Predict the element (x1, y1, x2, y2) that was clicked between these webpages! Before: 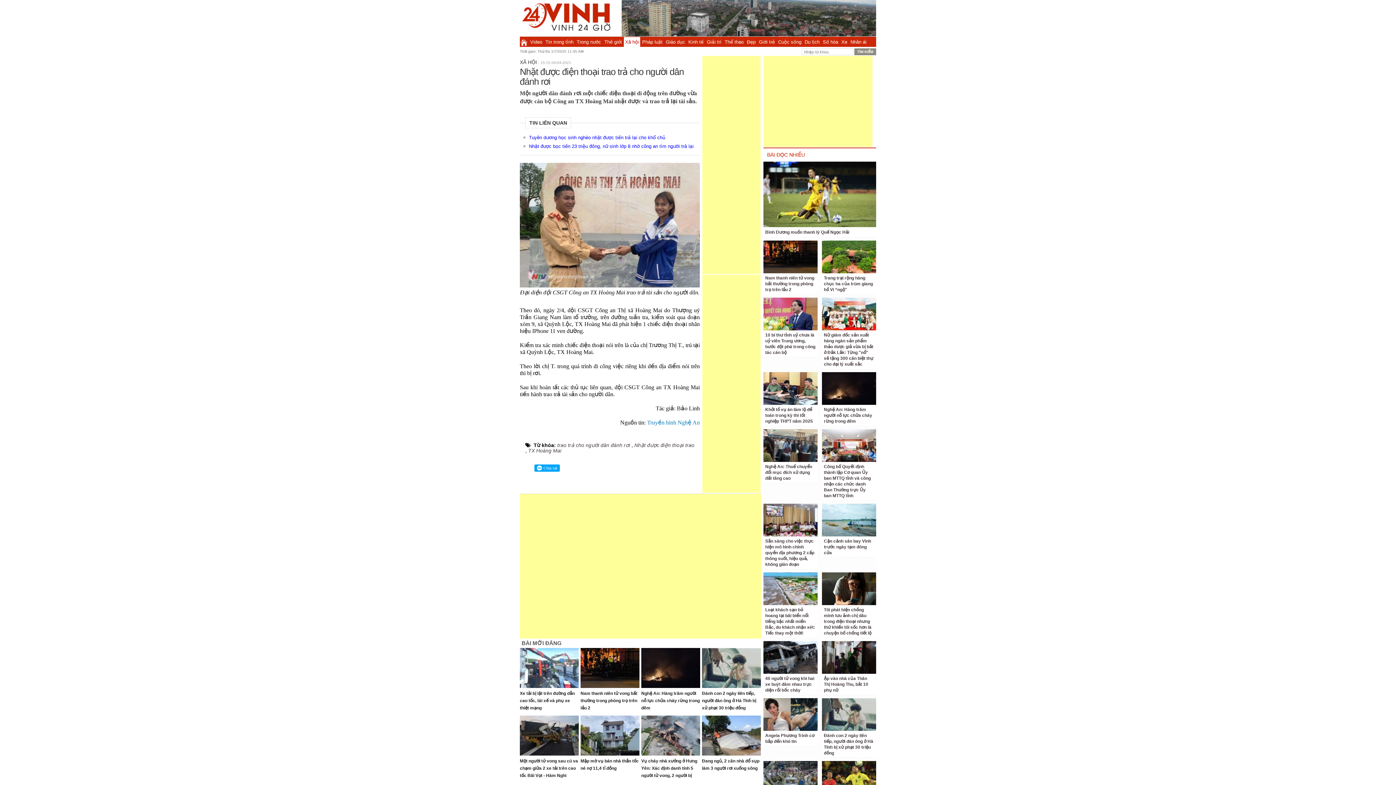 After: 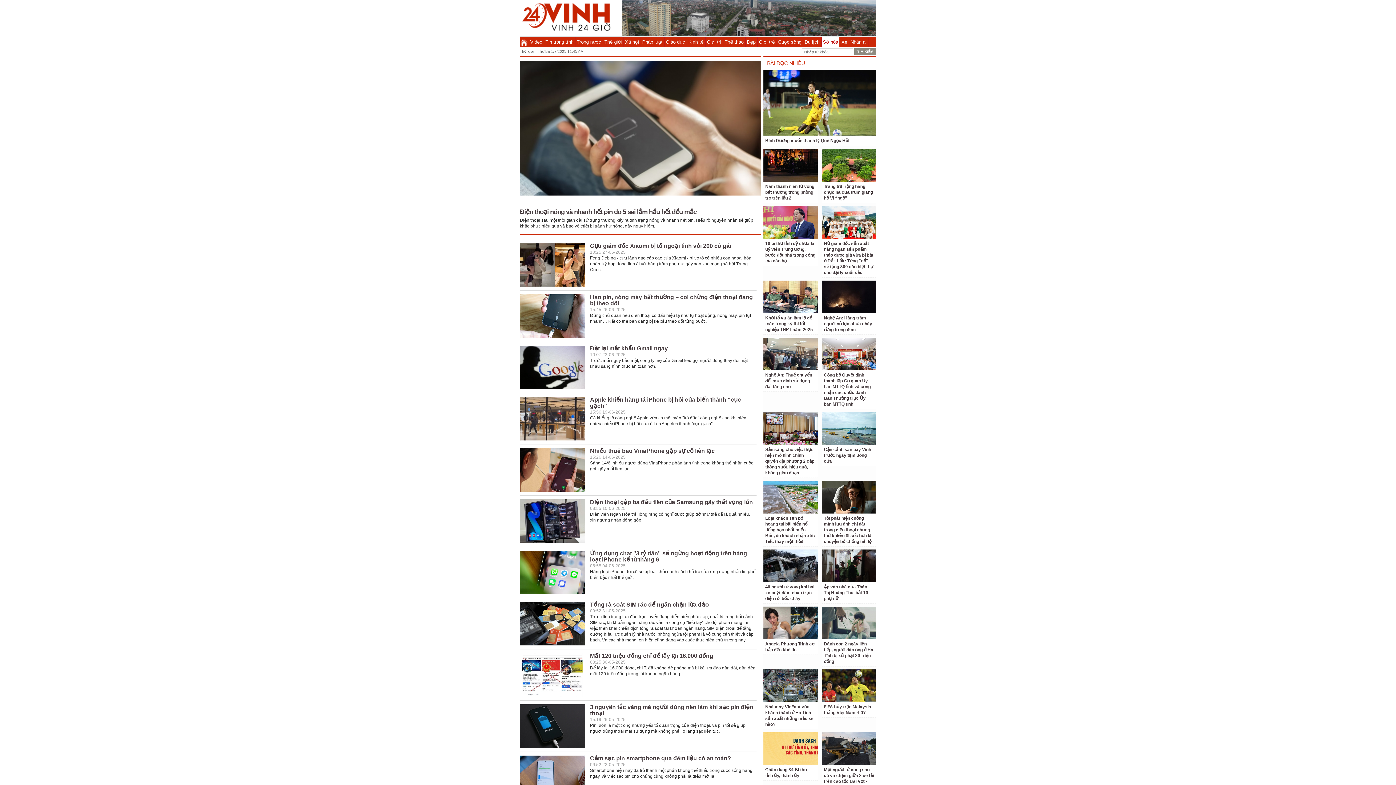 Action: bbox: (821, 37, 839, 46) label: Số hóa